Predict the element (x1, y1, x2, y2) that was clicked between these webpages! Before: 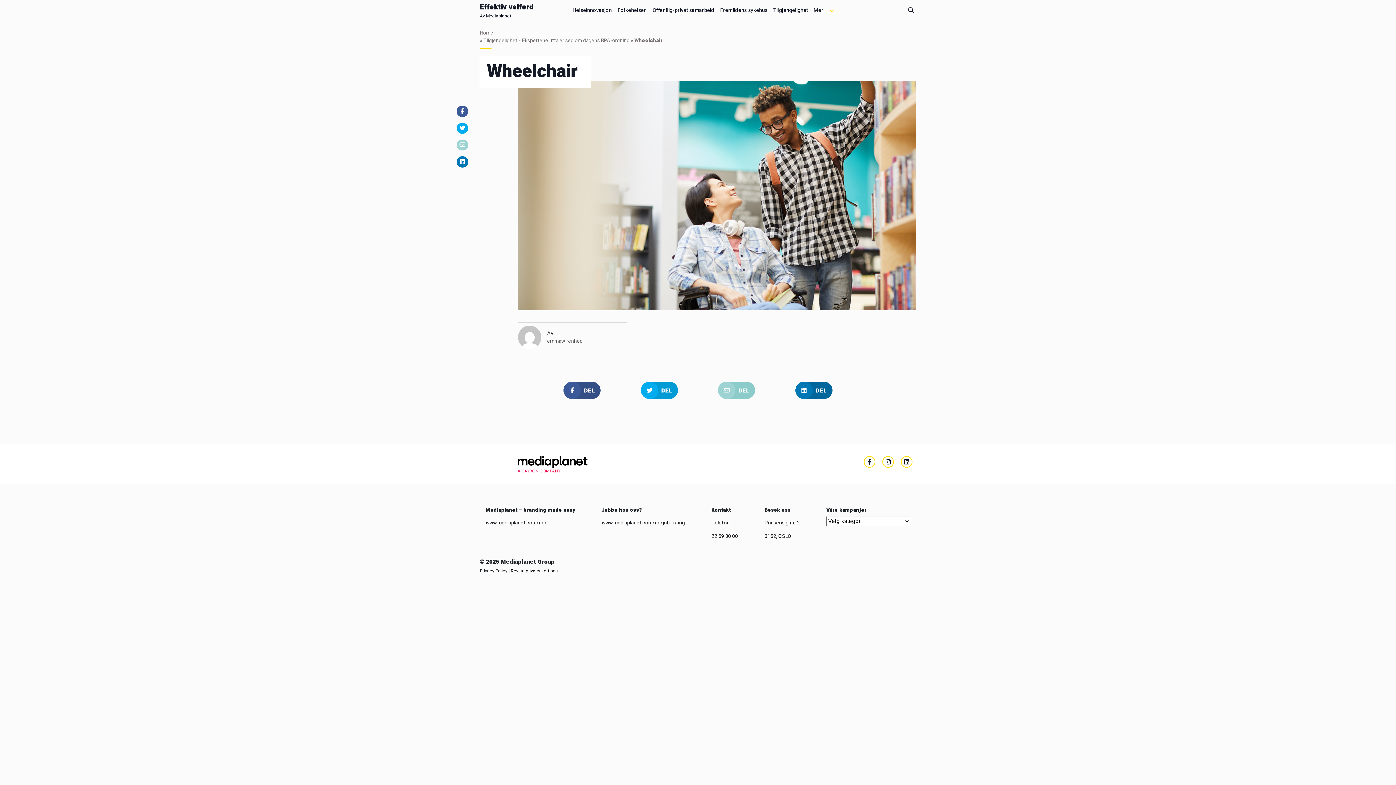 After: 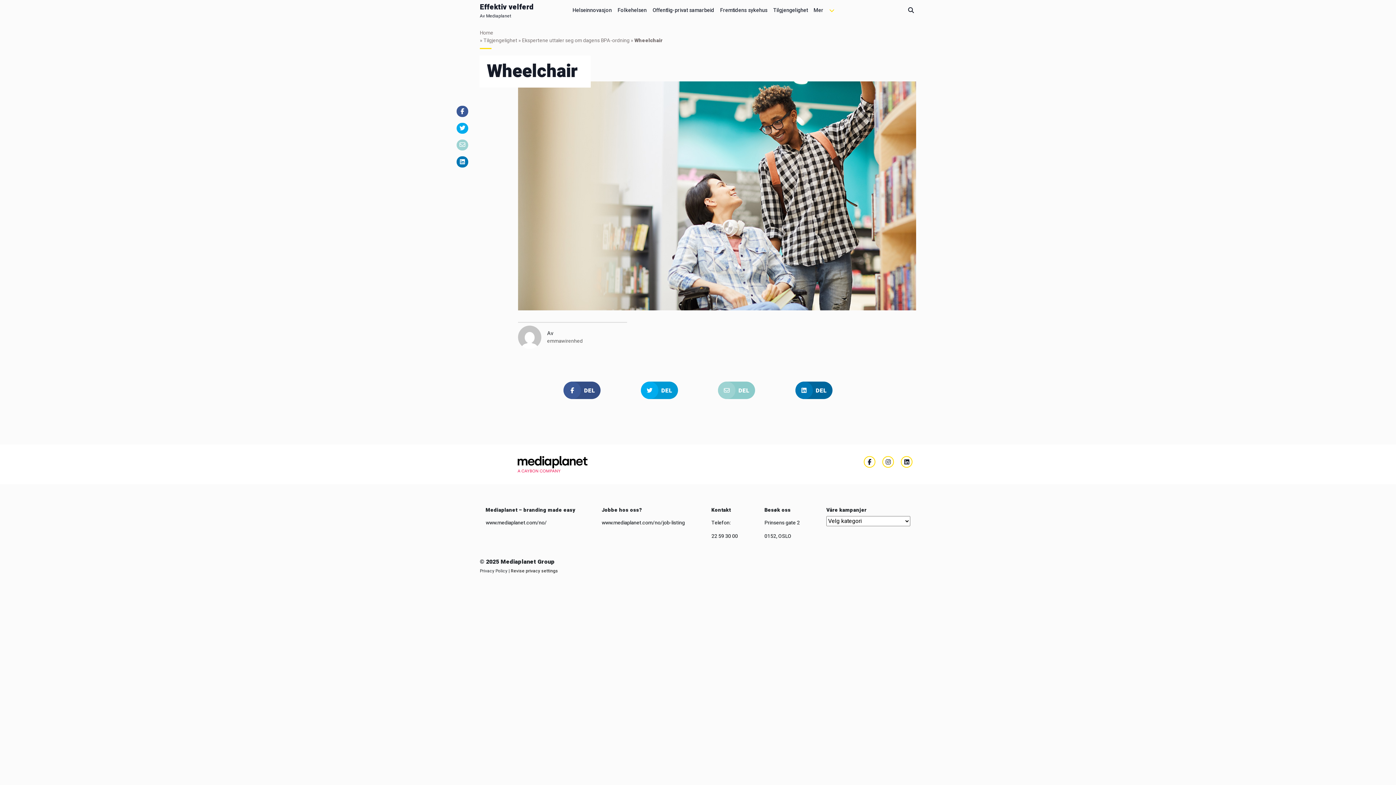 Action: bbox: (641, 381, 678, 399) label: DEL